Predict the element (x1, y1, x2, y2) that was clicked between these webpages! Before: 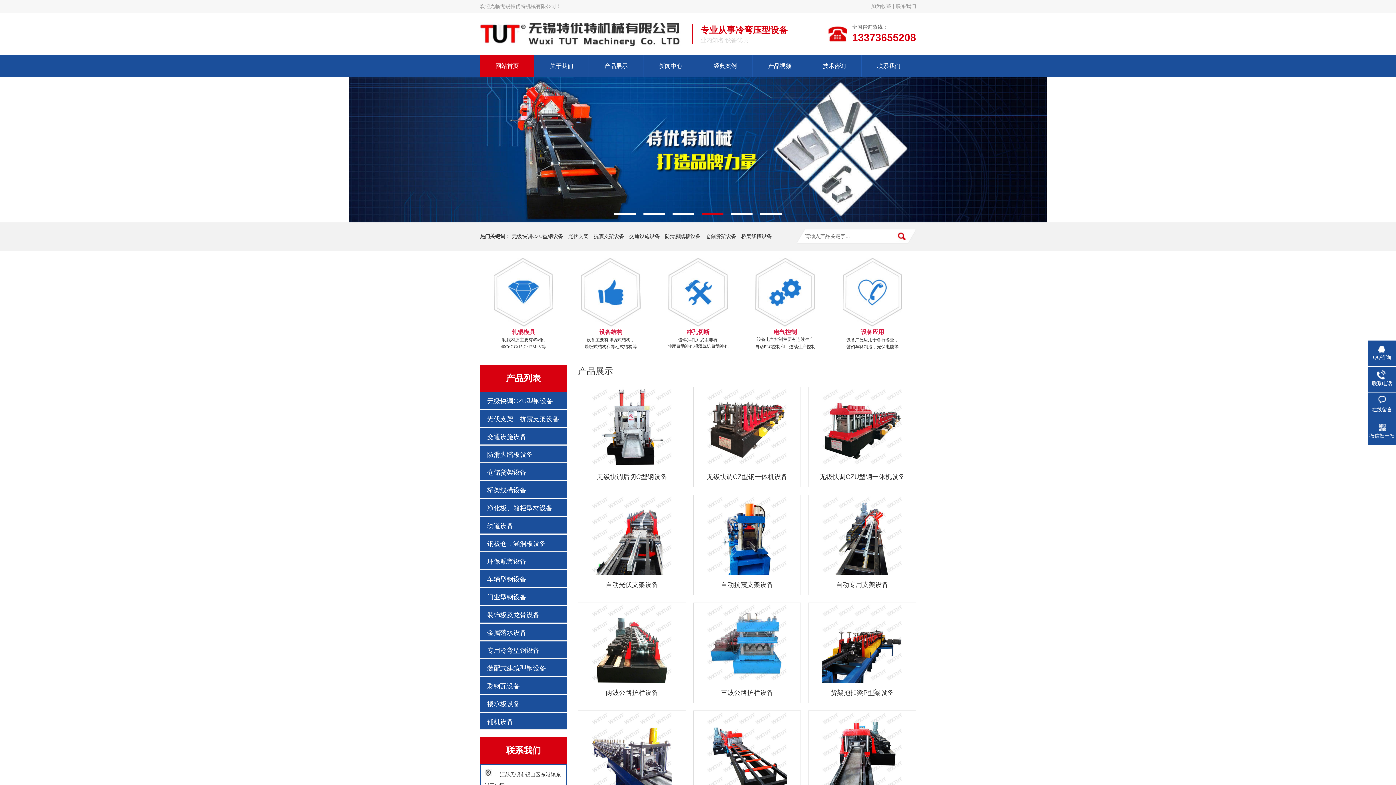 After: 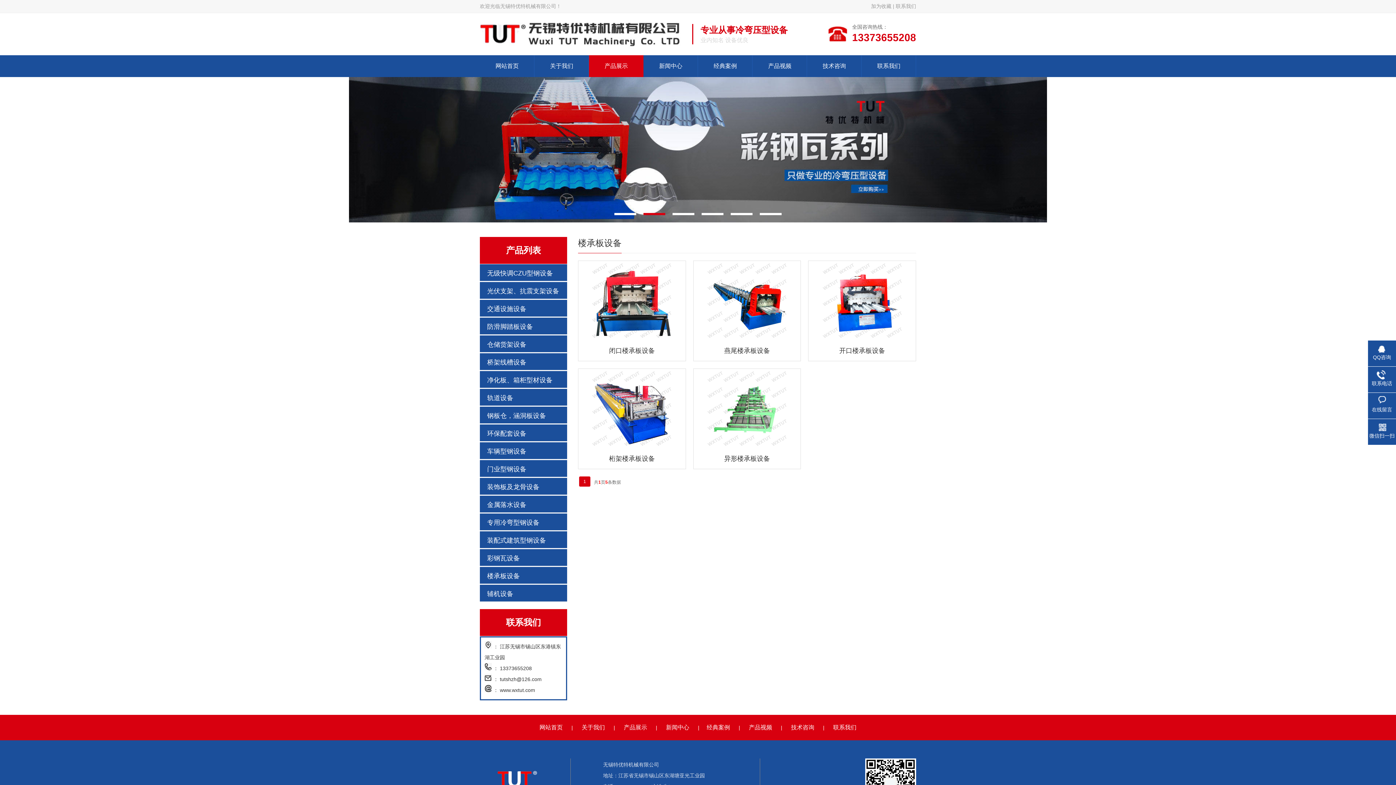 Action: label: 楼承板设备 bbox: (480, 695, 567, 712)